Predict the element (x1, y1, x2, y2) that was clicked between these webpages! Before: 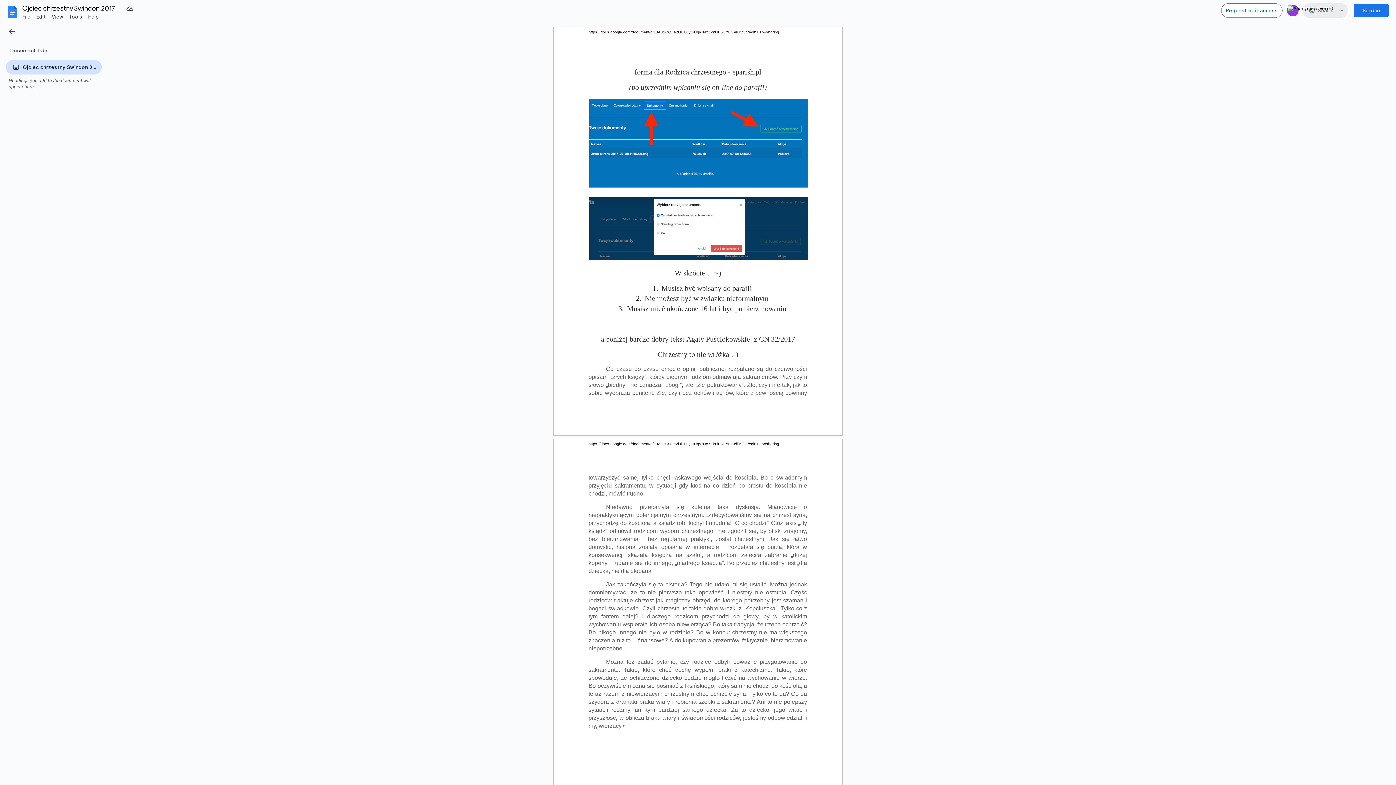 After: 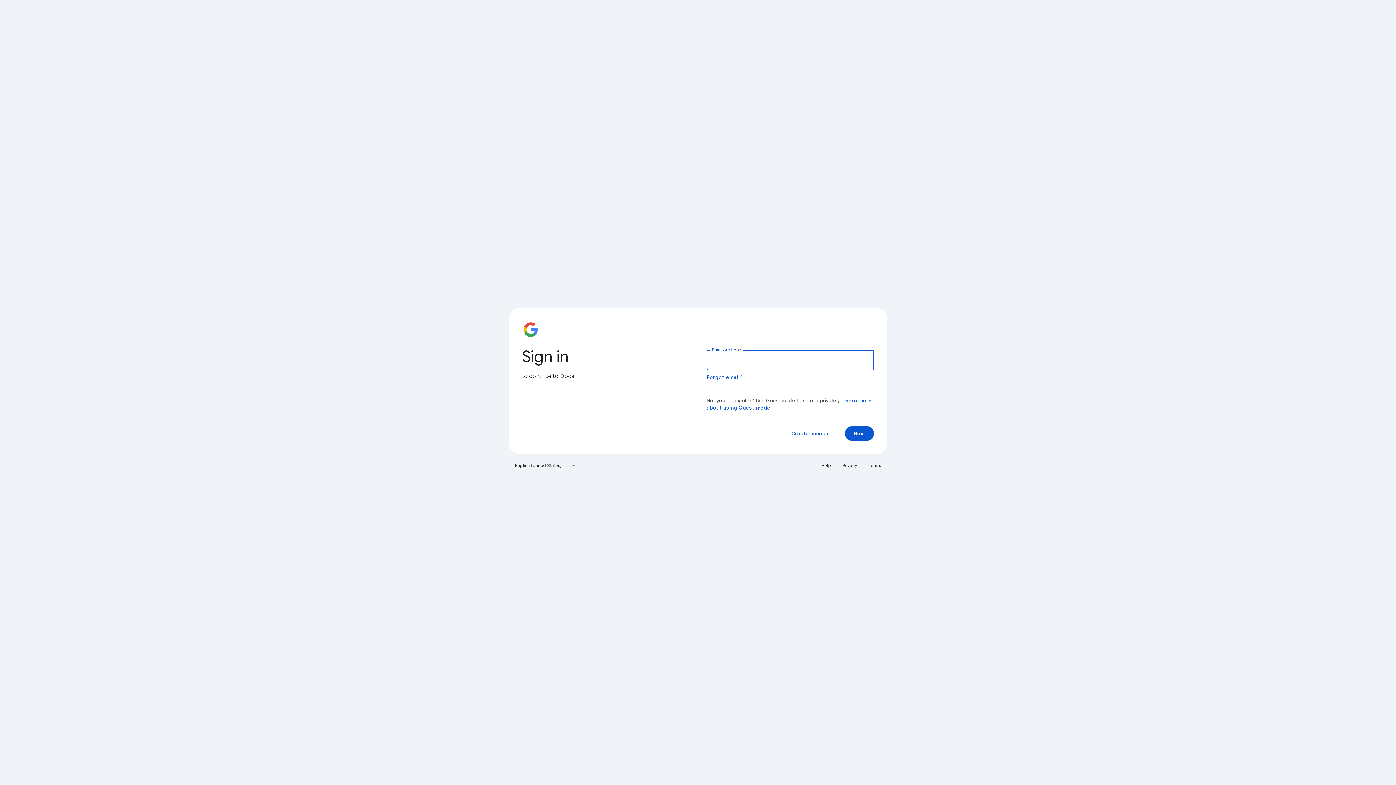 Action: label: Sign in bbox: (1354, 4, 1389, 17)